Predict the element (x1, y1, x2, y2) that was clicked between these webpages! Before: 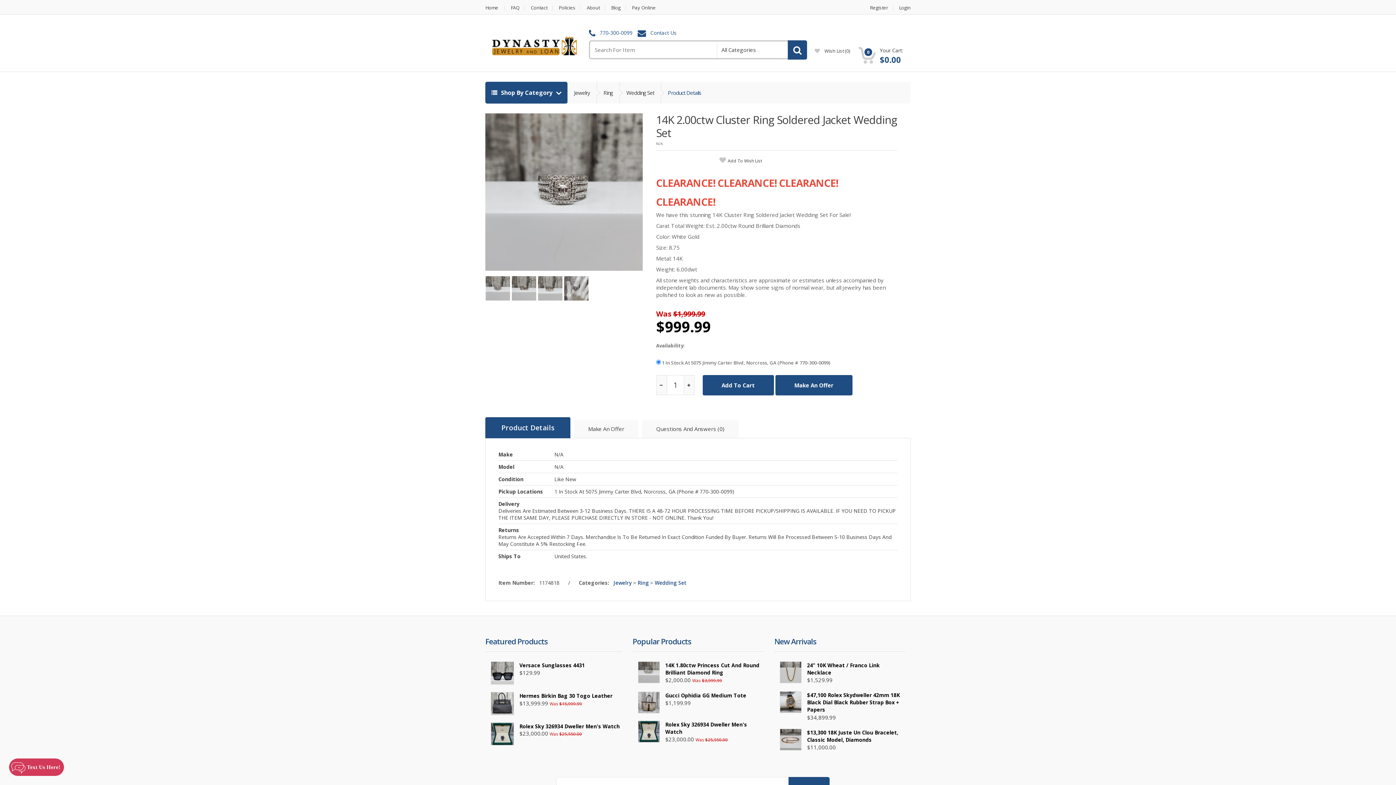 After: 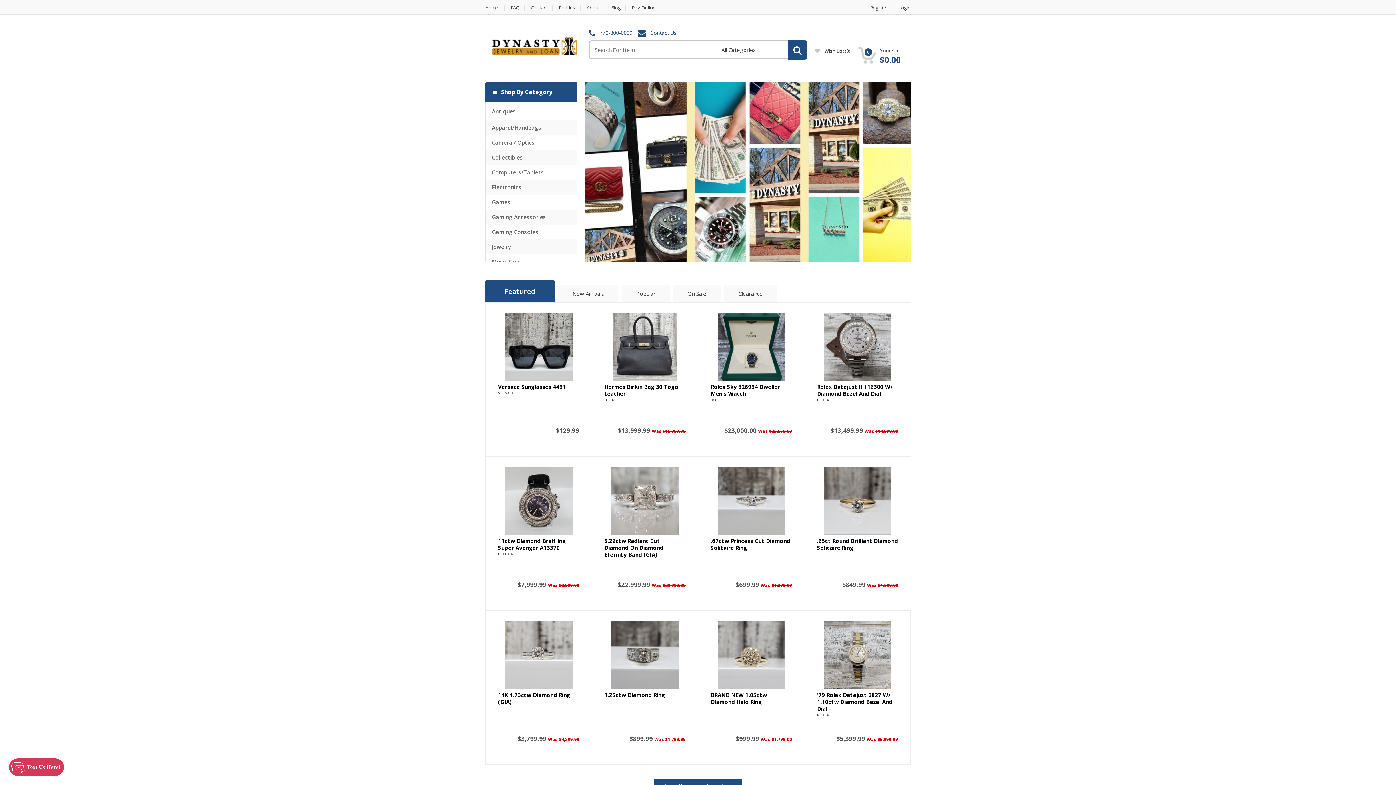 Action: bbox: (788, 40, 807, 59)